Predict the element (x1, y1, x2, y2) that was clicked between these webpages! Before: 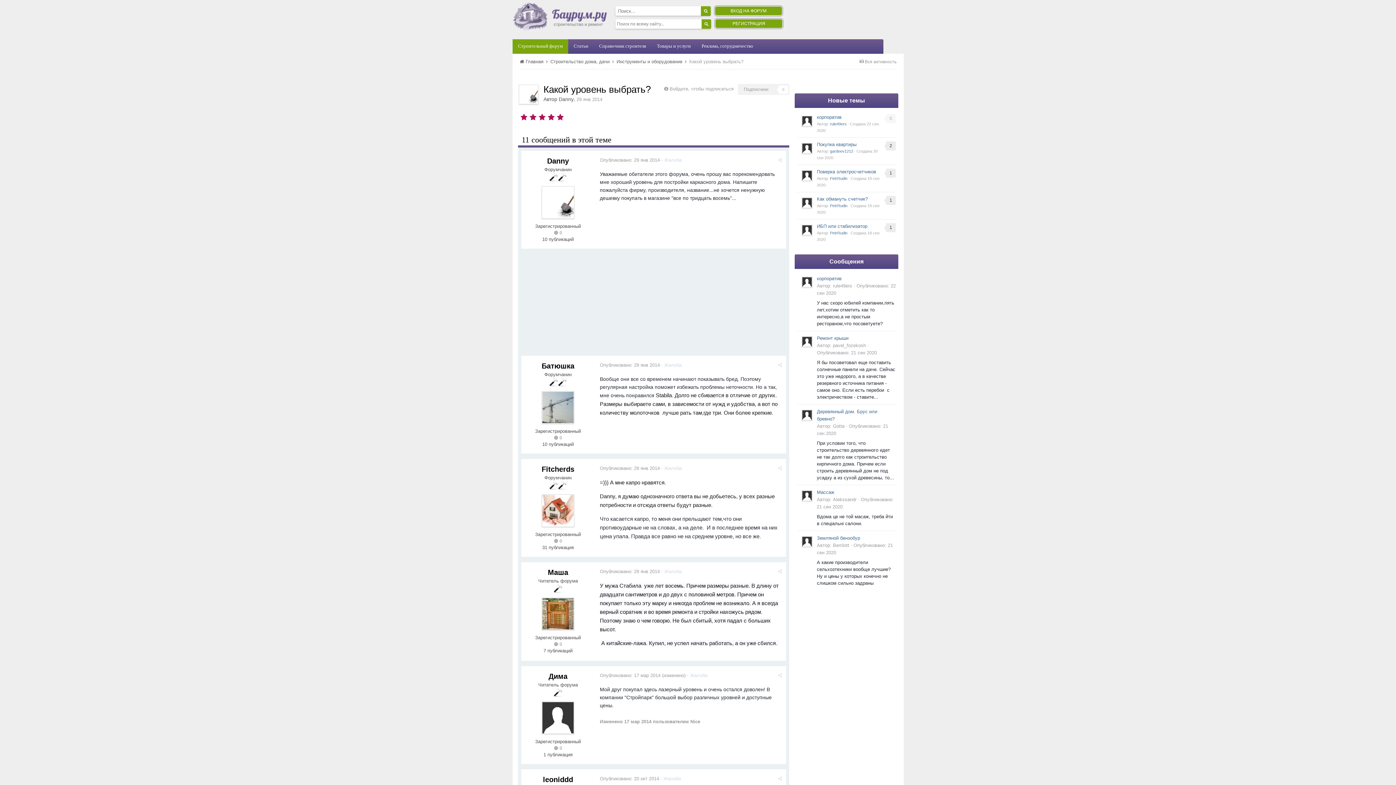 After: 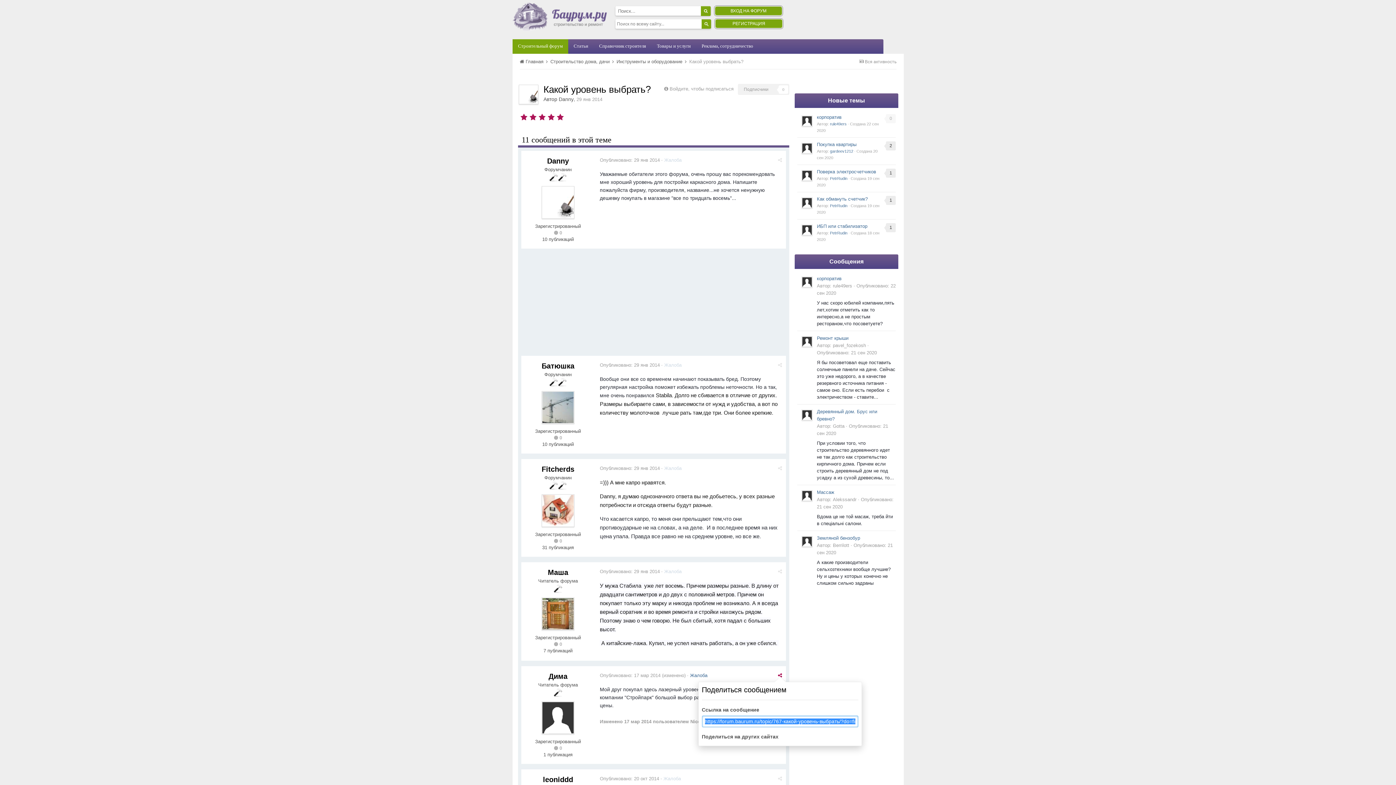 Action: bbox: (778, 673, 782, 678)